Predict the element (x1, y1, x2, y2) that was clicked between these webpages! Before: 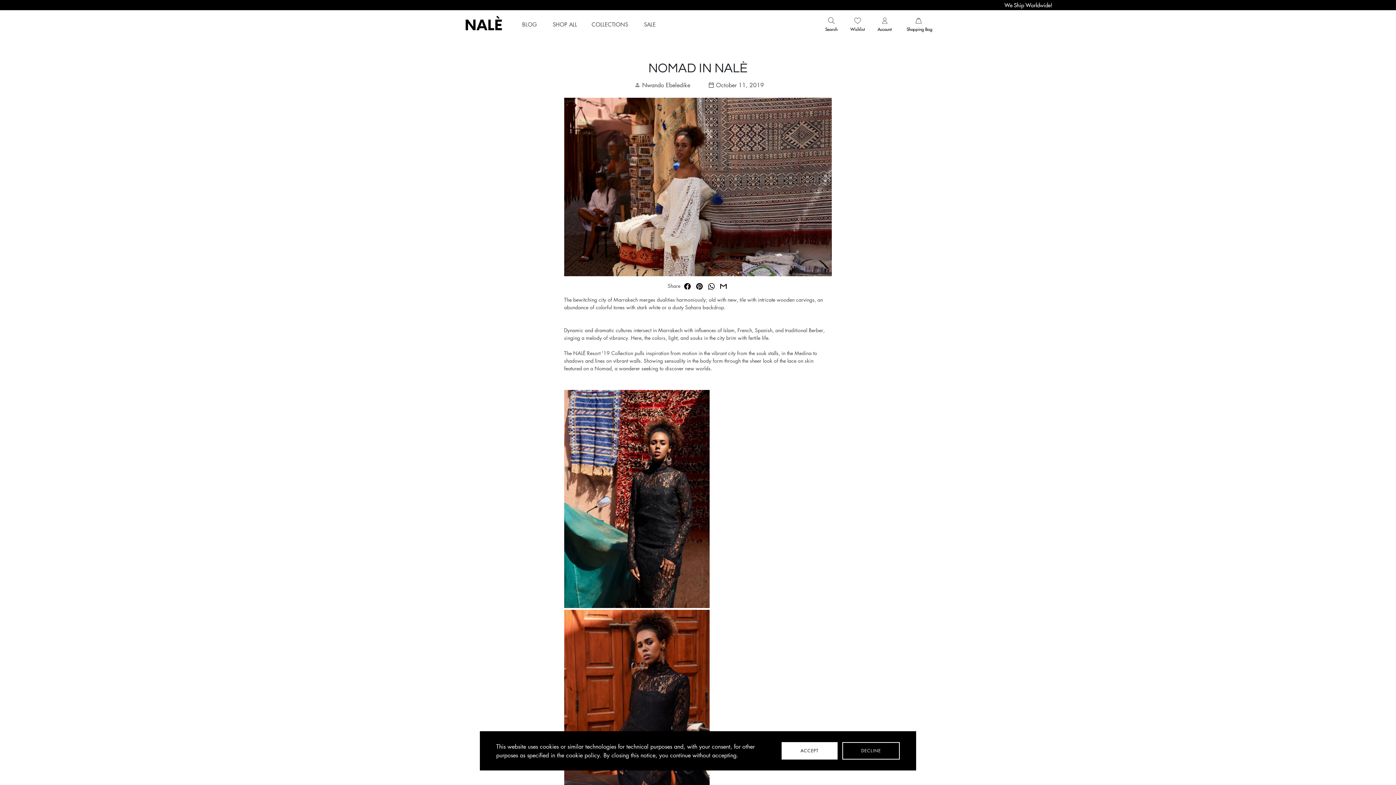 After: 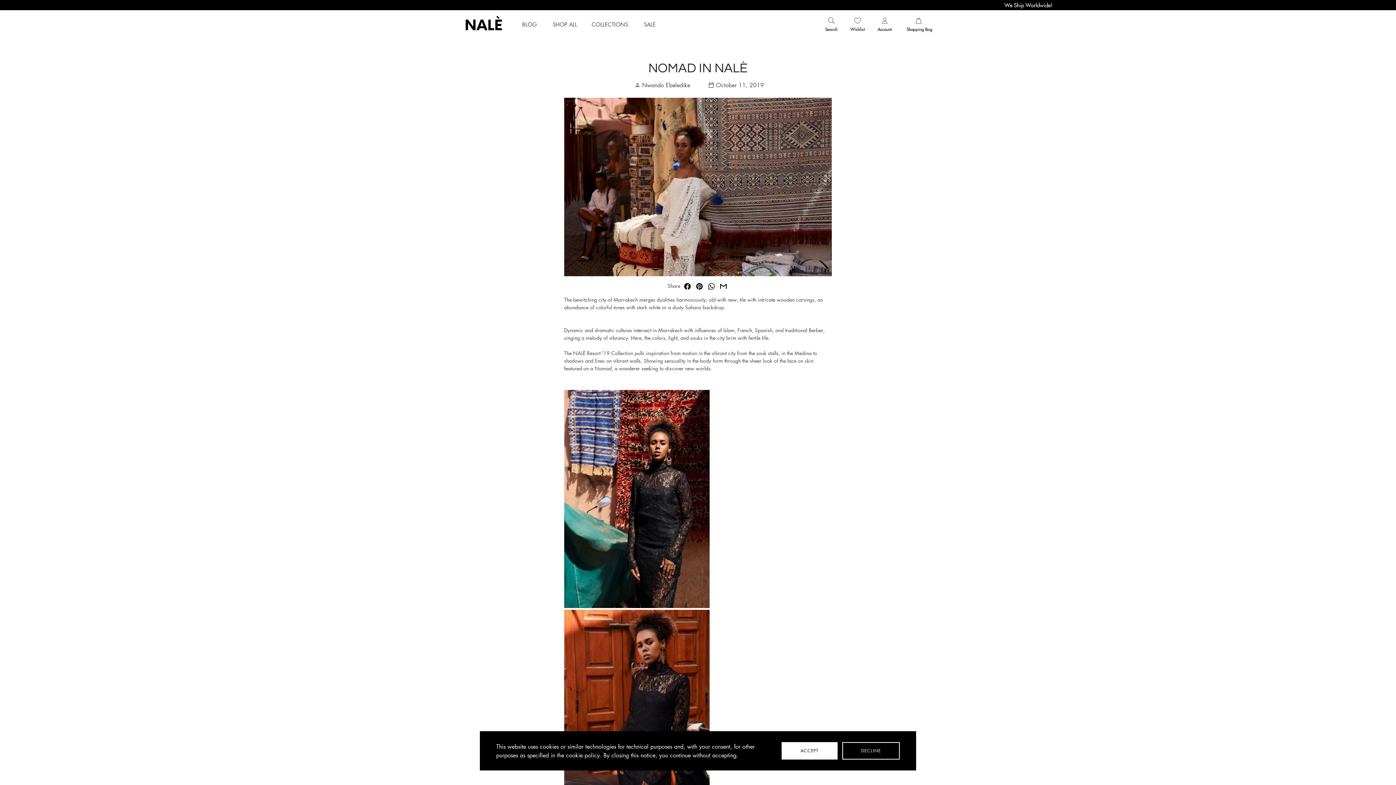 Action: label: Share by Email bbox: (719, 281, 728, 290)